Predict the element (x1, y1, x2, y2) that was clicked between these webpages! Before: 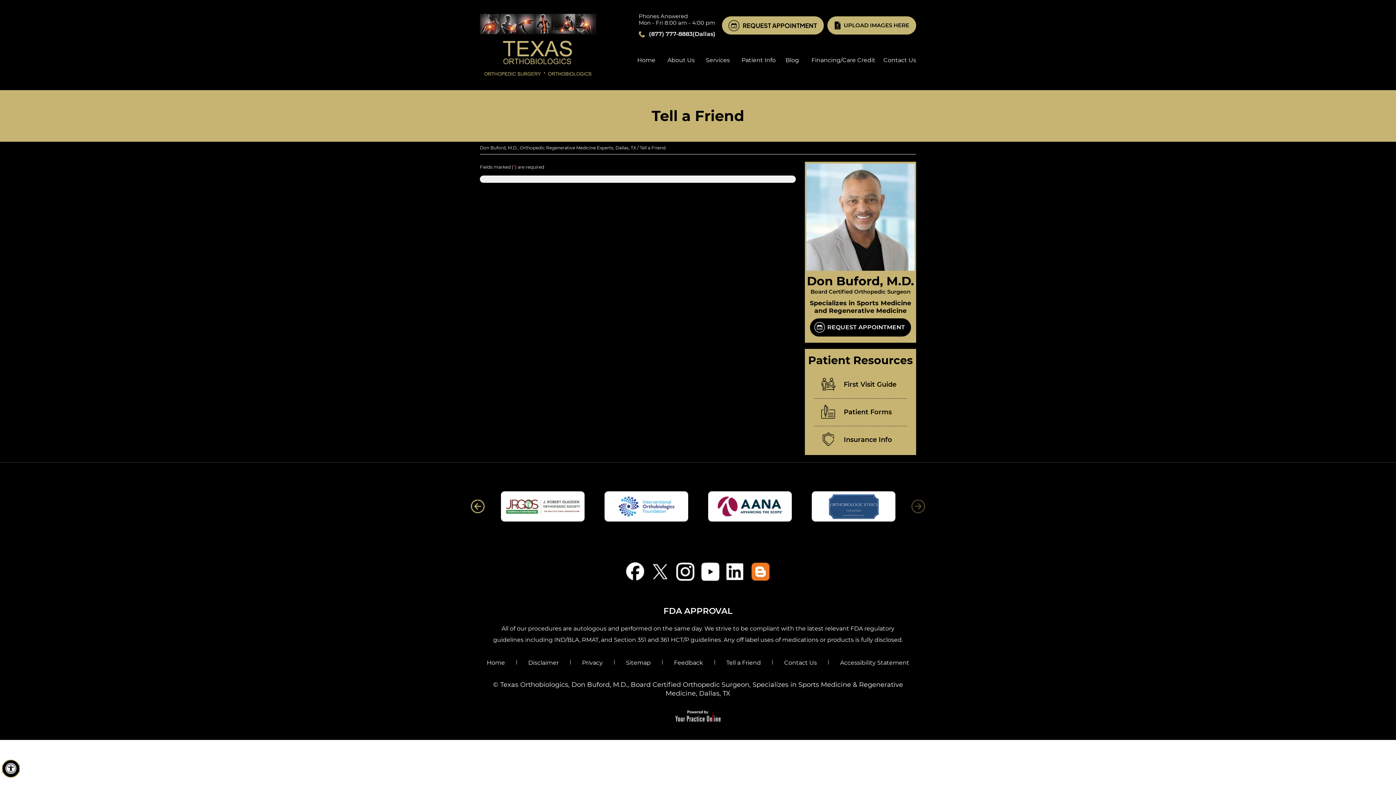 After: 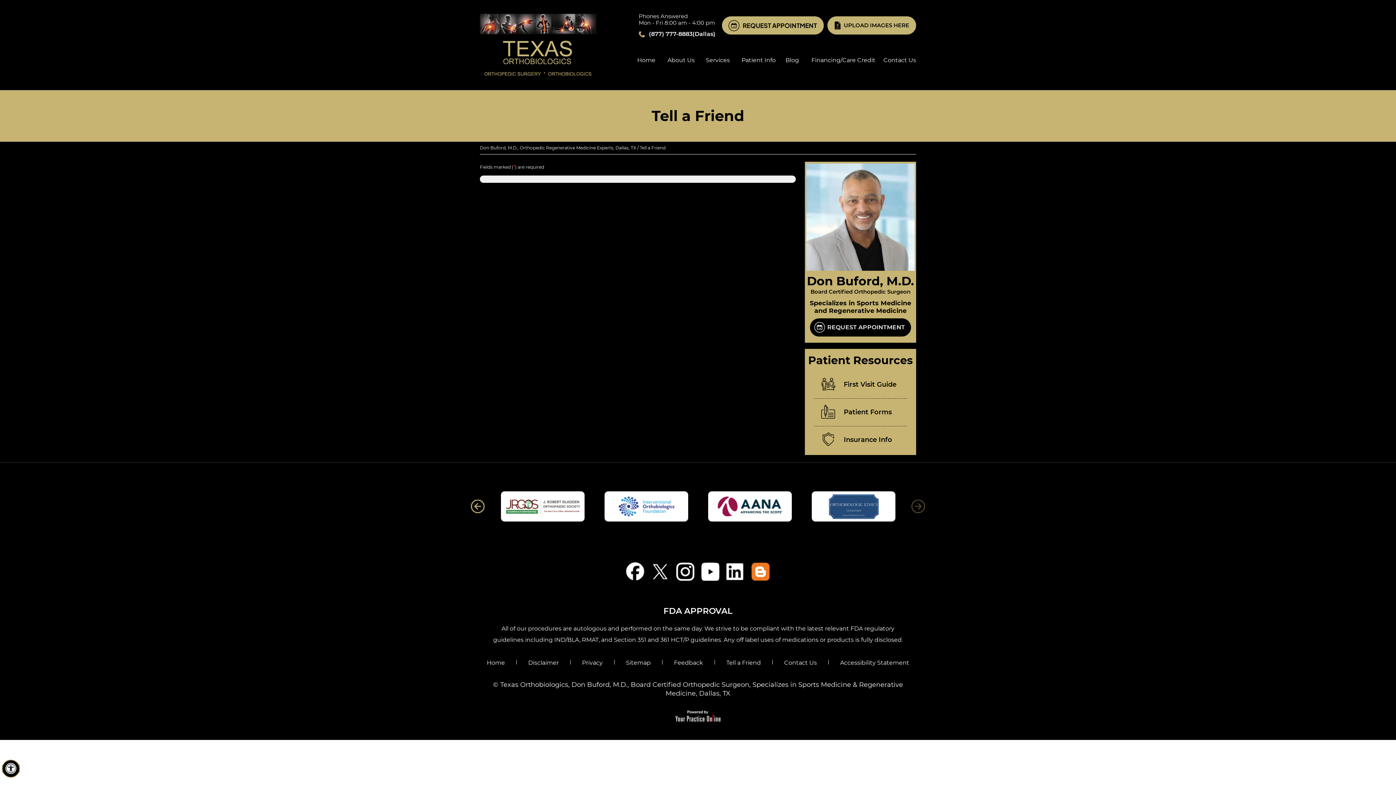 Action: bbox: (604, 502, 688, 509)